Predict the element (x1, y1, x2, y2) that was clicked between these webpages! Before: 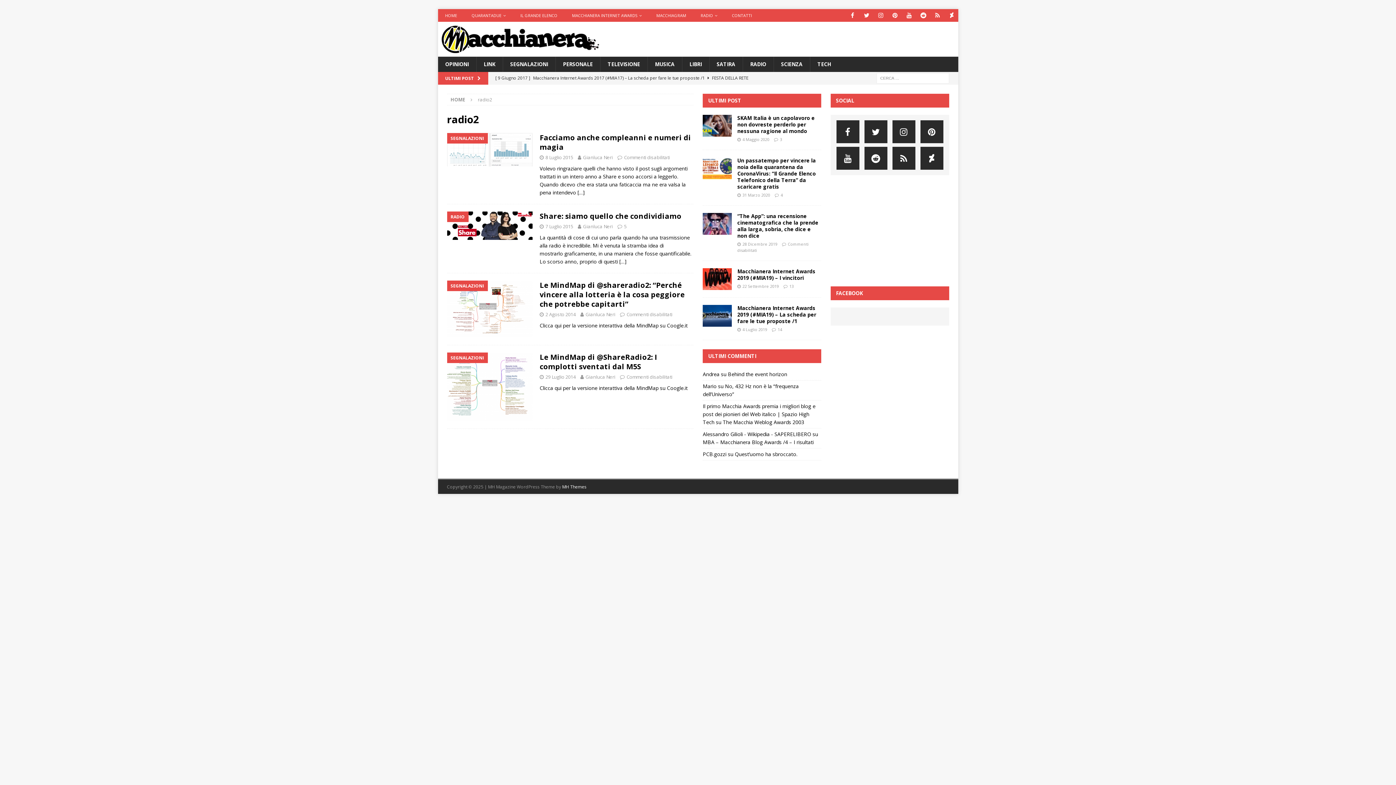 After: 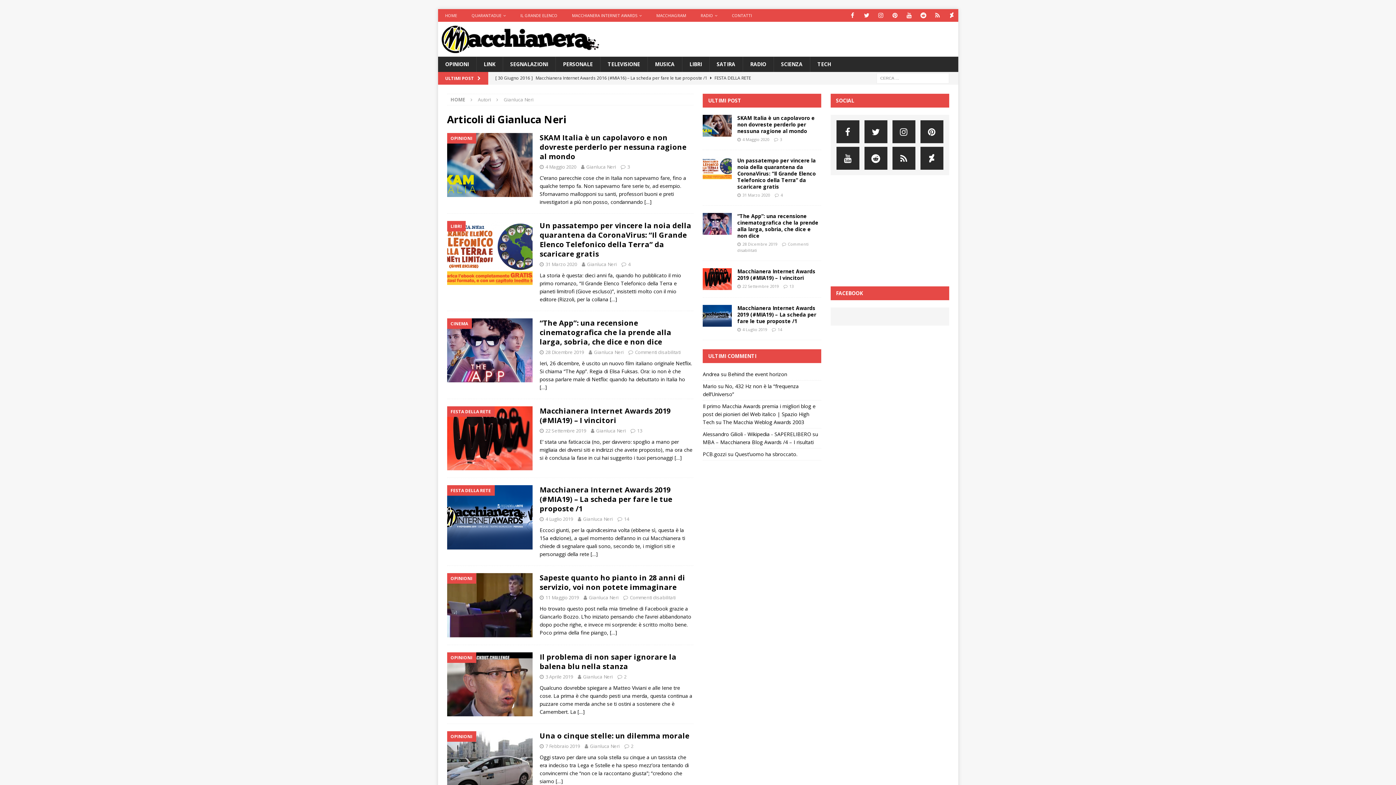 Action: label: Gianluca Neri bbox: (583, 154, 612, 160)